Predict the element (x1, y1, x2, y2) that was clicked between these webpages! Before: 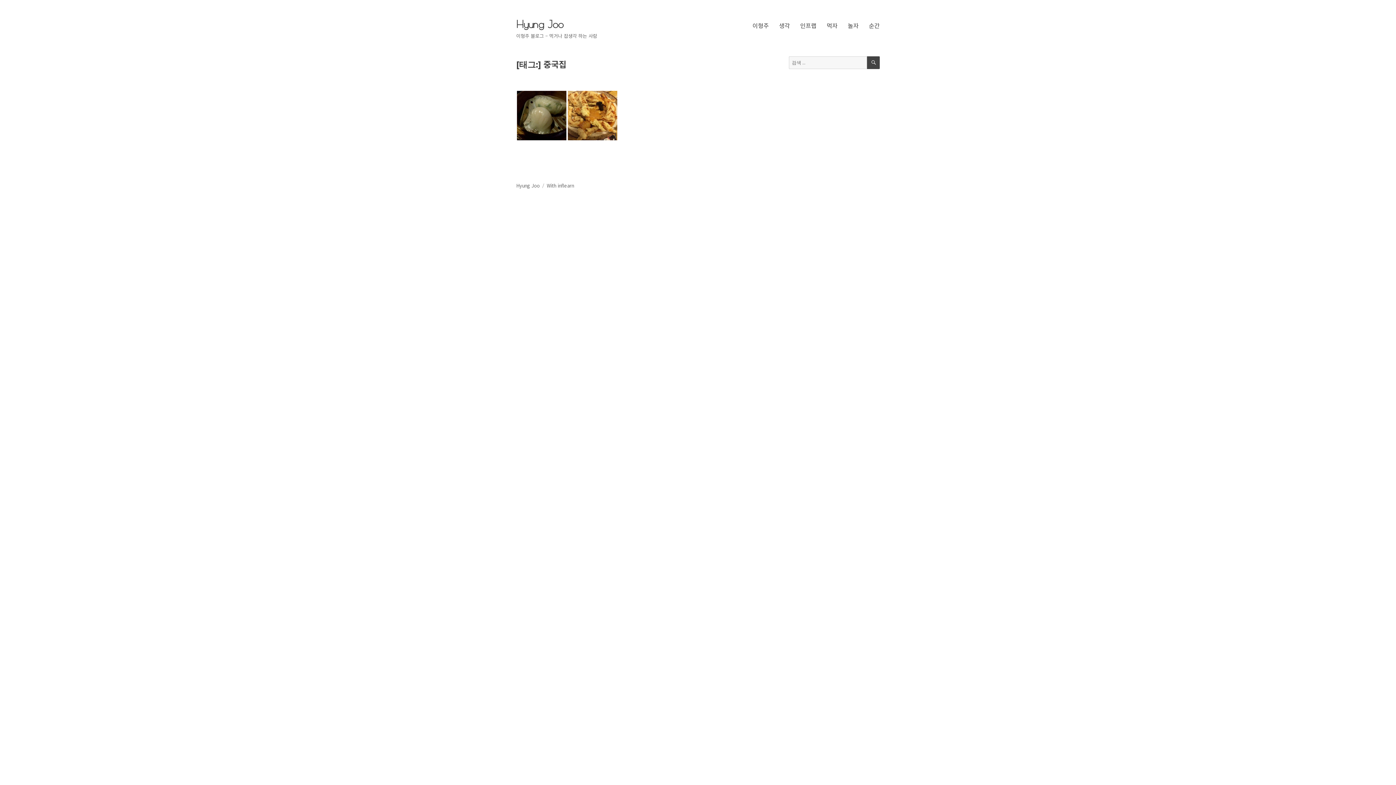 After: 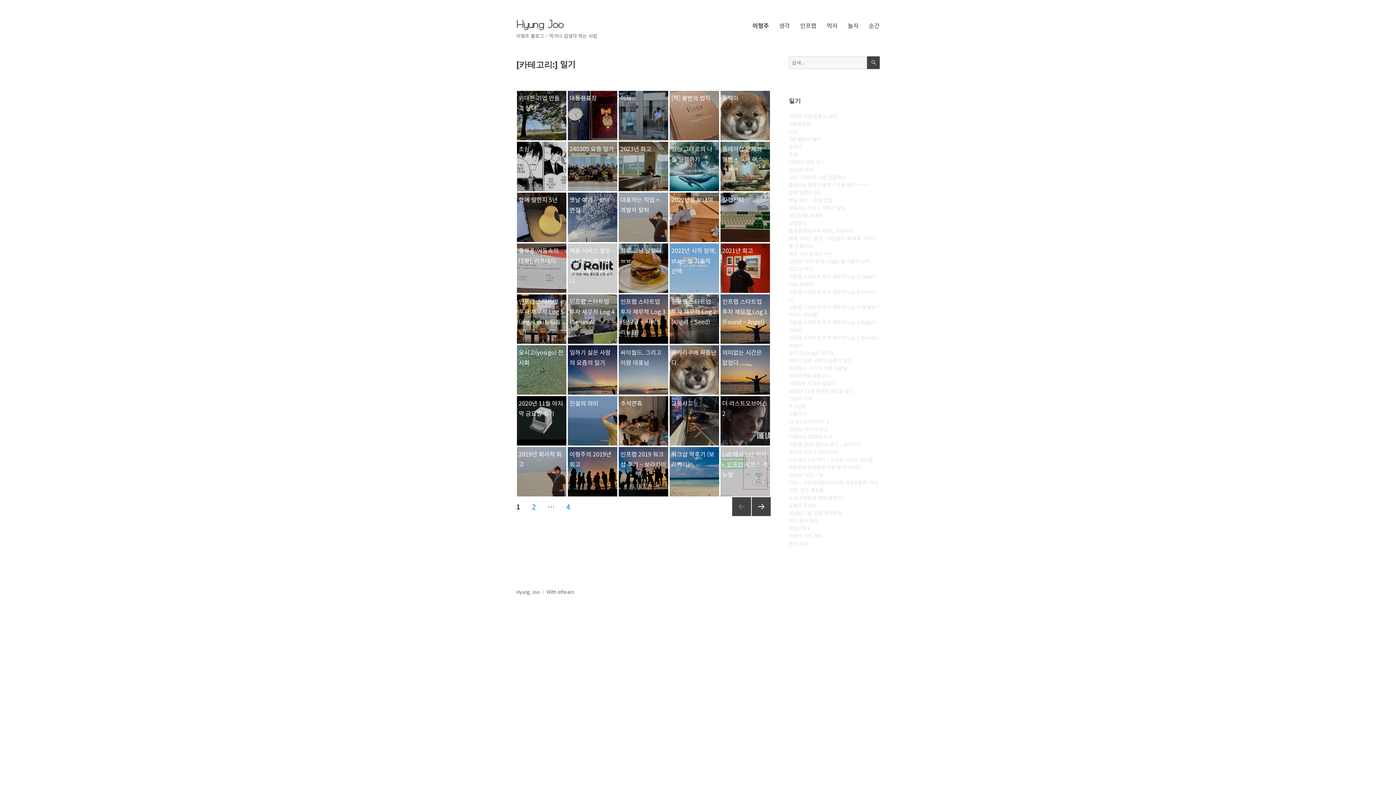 Action: bbox: (747, 17, 774, 33) label: 이형주